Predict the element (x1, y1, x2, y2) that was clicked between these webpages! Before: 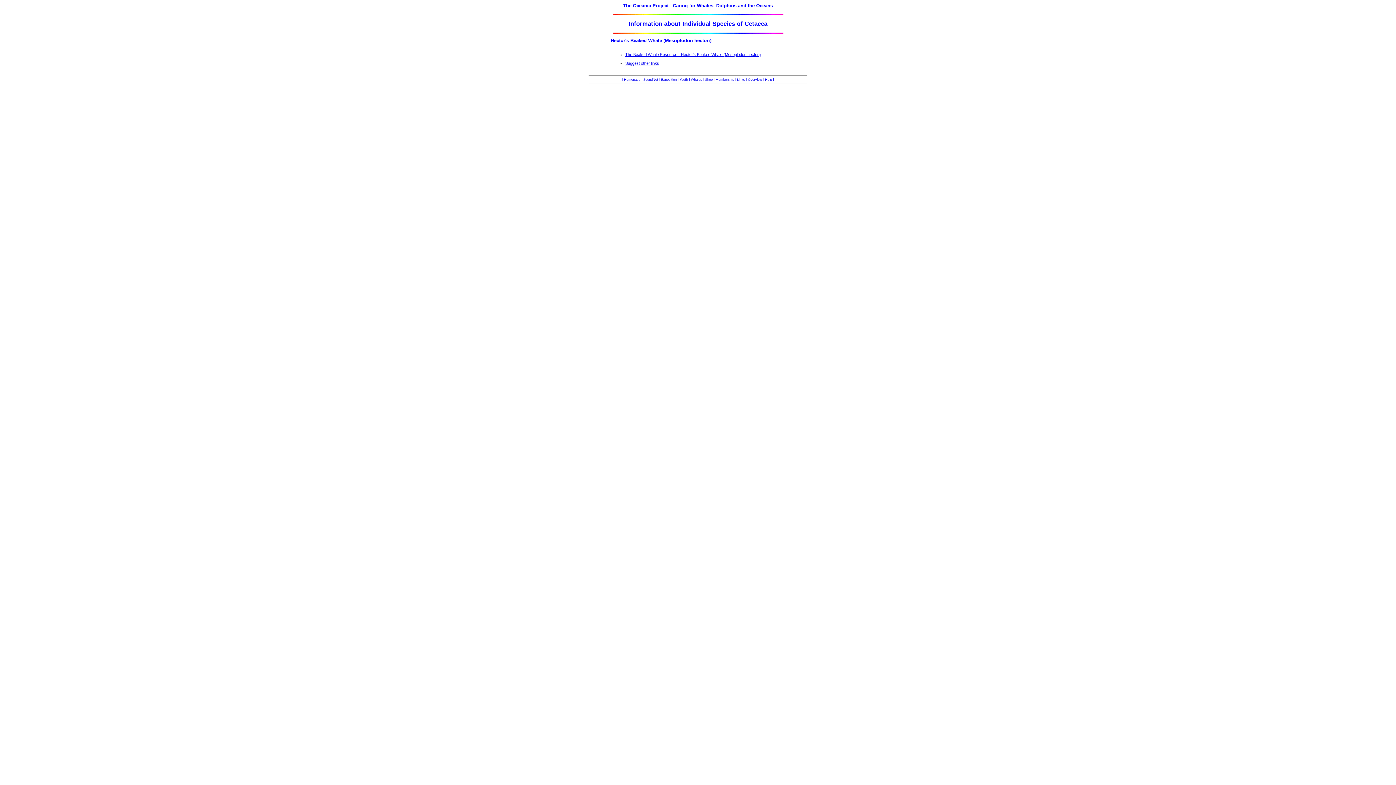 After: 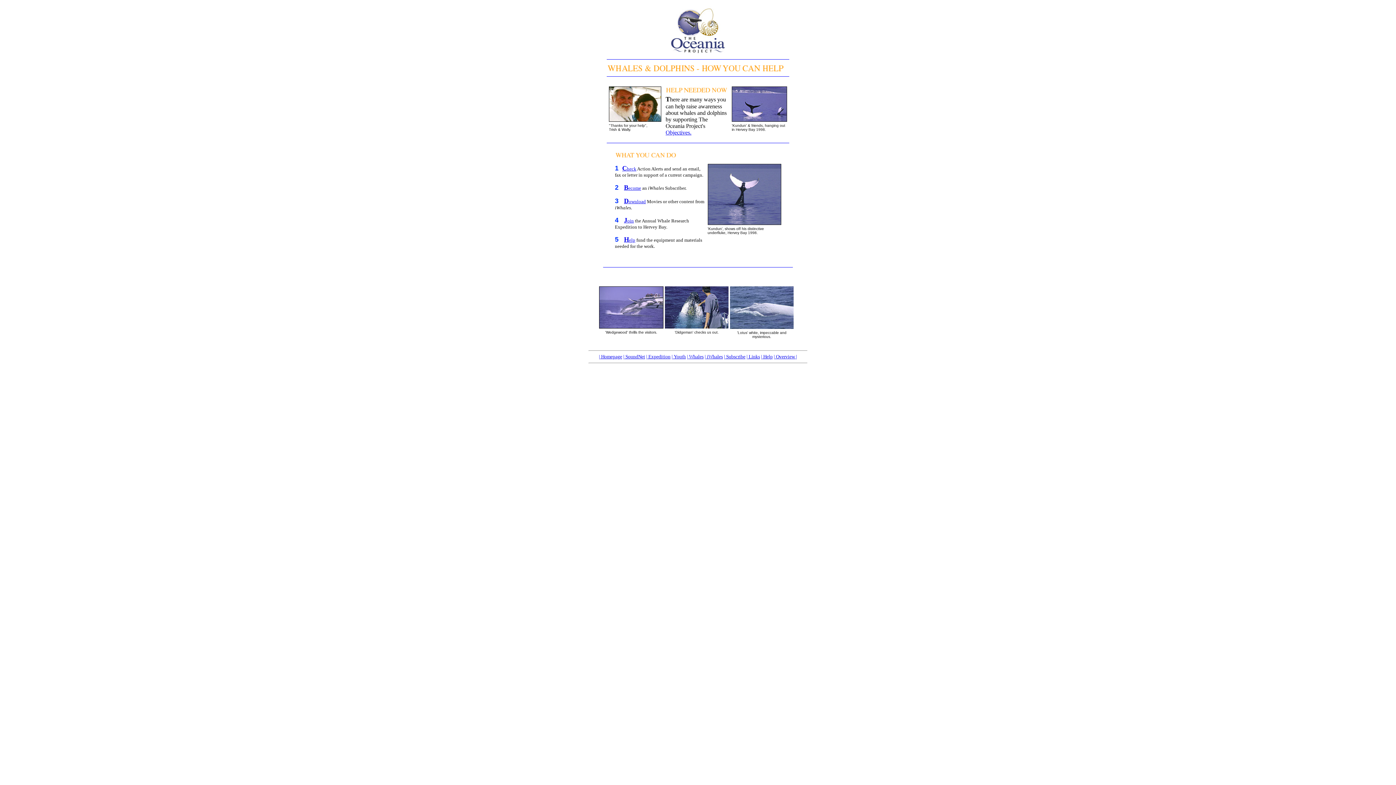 Action: bbox: (763, 77, 774, 81) label: | Help |